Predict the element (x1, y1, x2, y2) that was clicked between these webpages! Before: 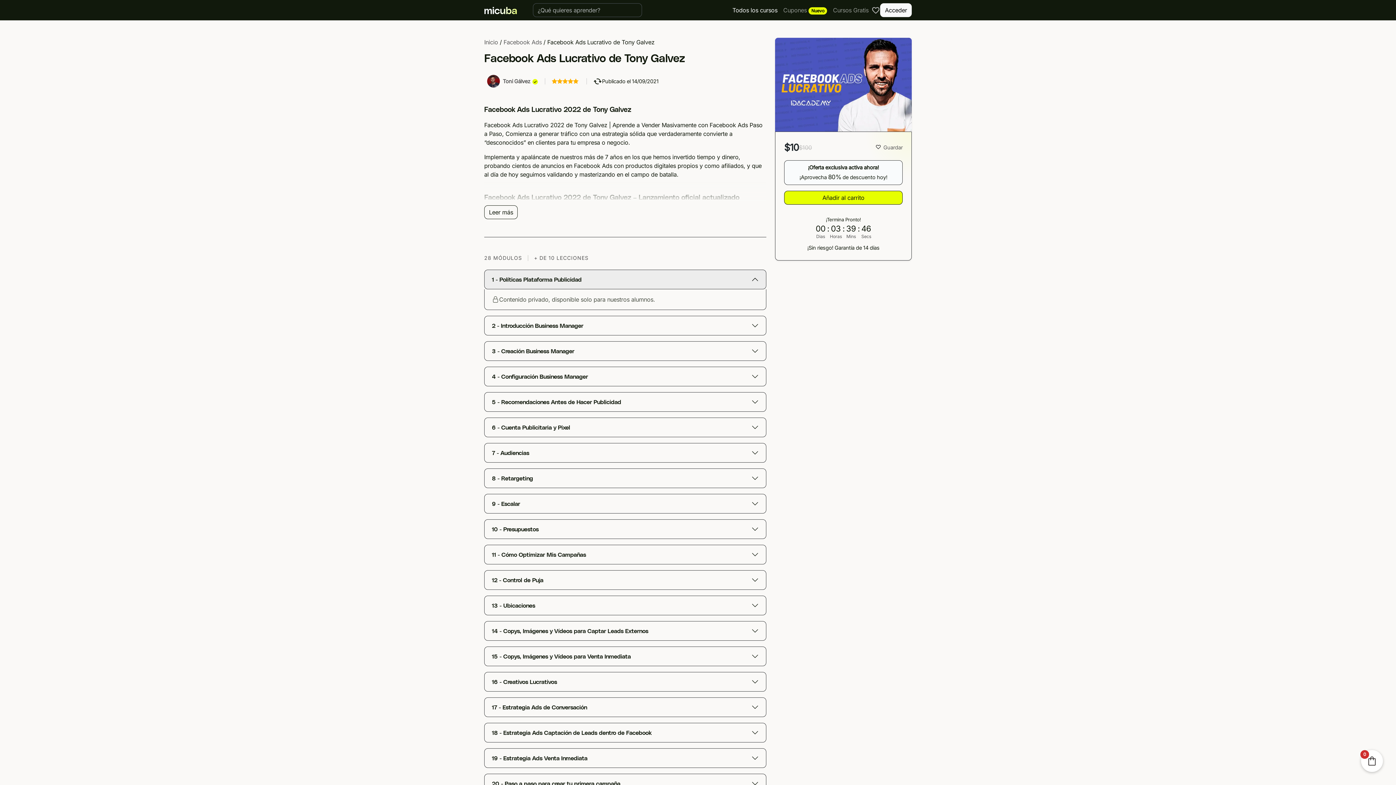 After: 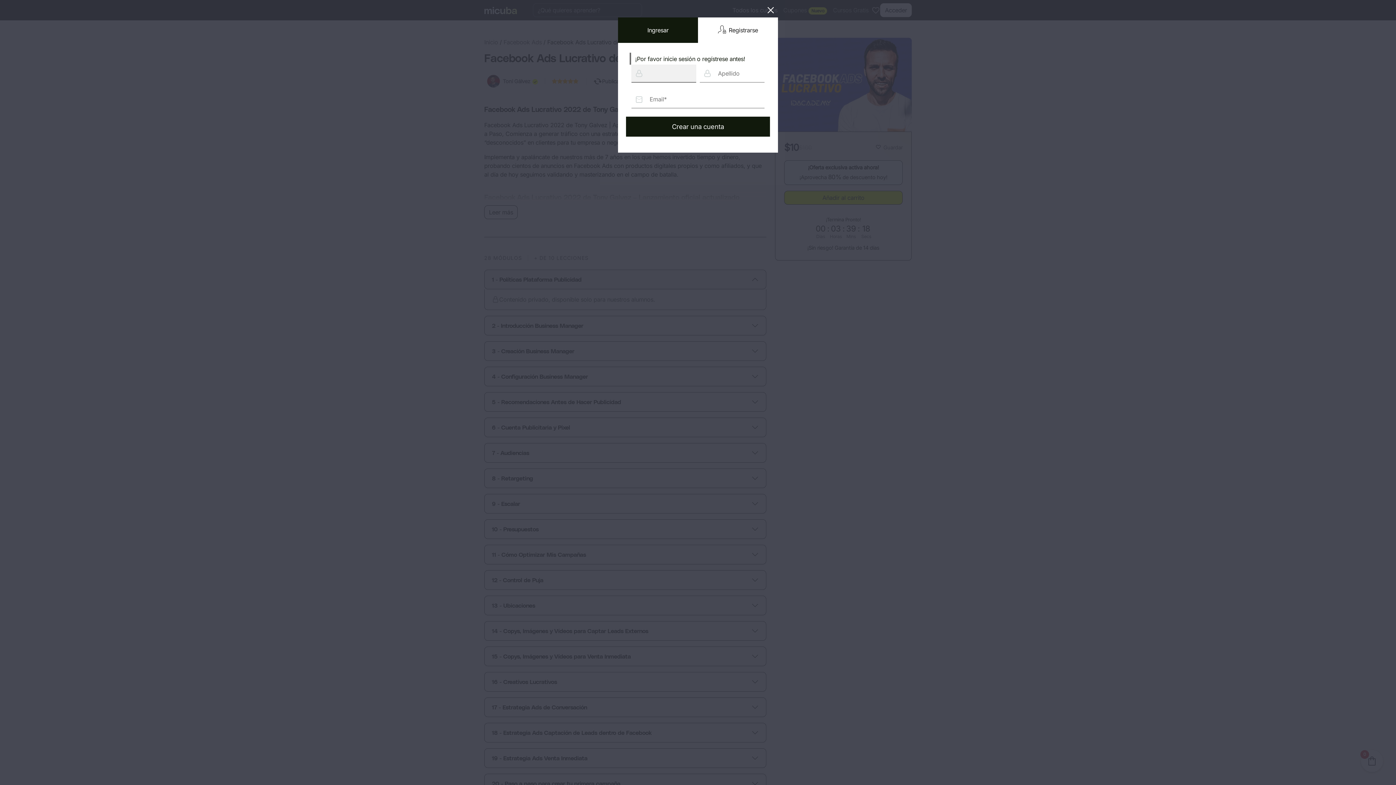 Action: bbox: (784, 190, 902, 204) label: Añadir al carrito